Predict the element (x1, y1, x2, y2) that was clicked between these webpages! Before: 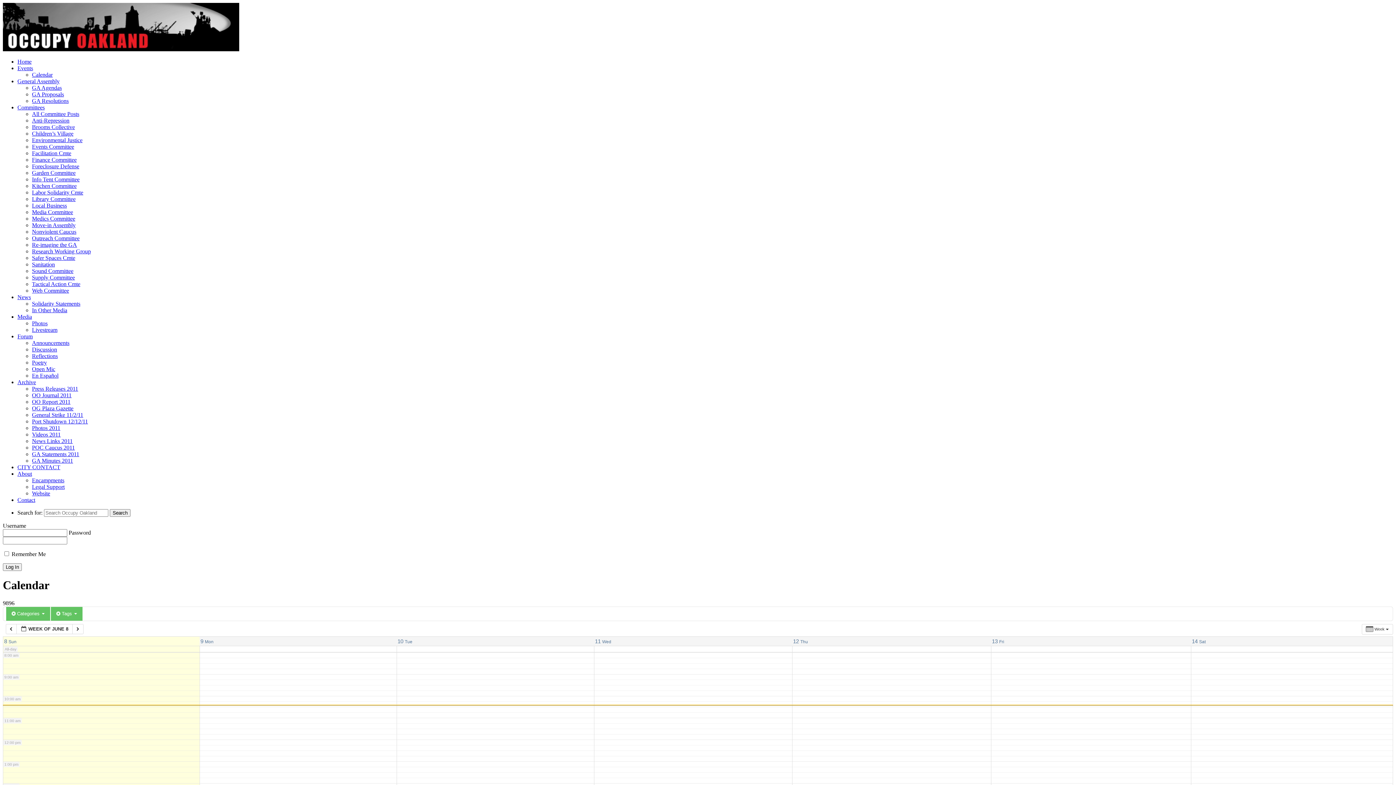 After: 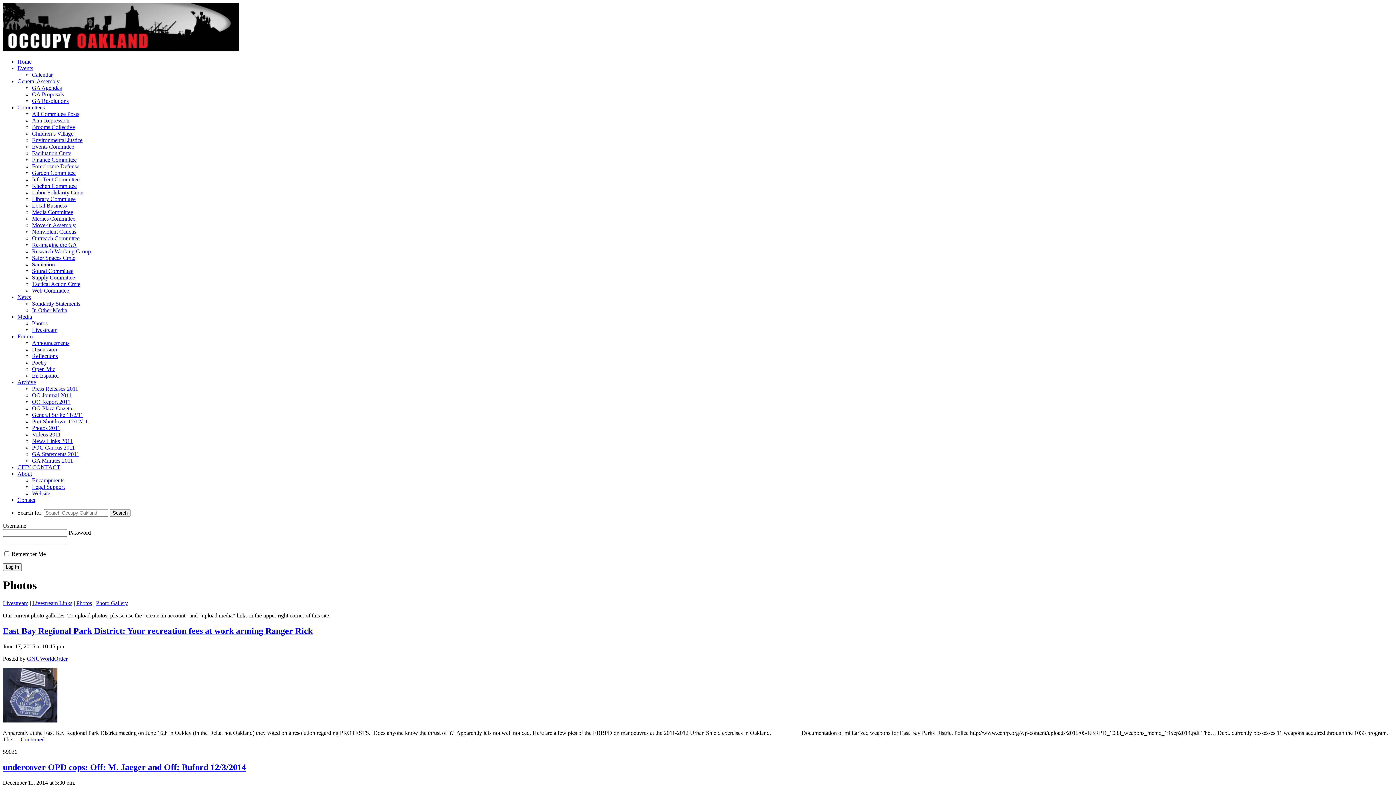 Action: bbox: (32, 320, 47, 326) label: Photos